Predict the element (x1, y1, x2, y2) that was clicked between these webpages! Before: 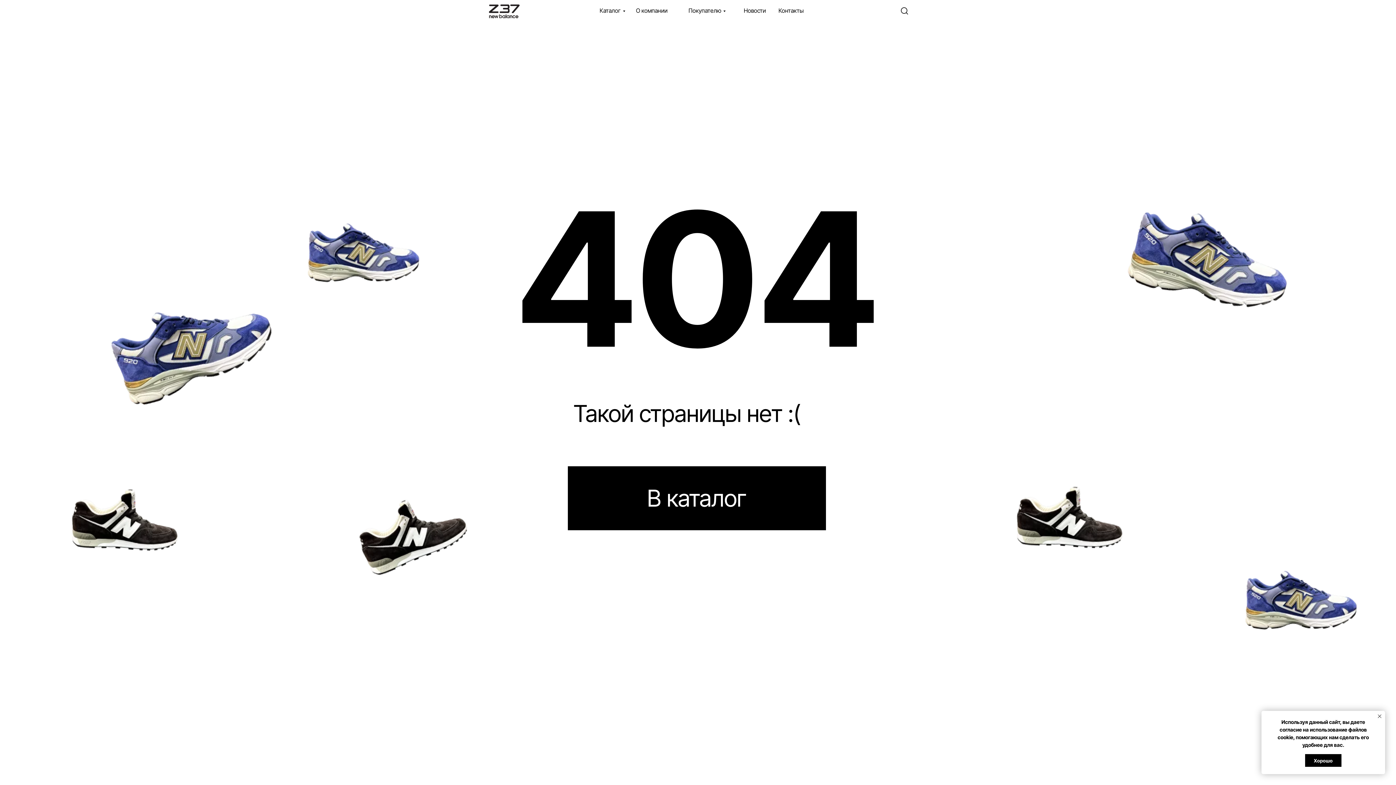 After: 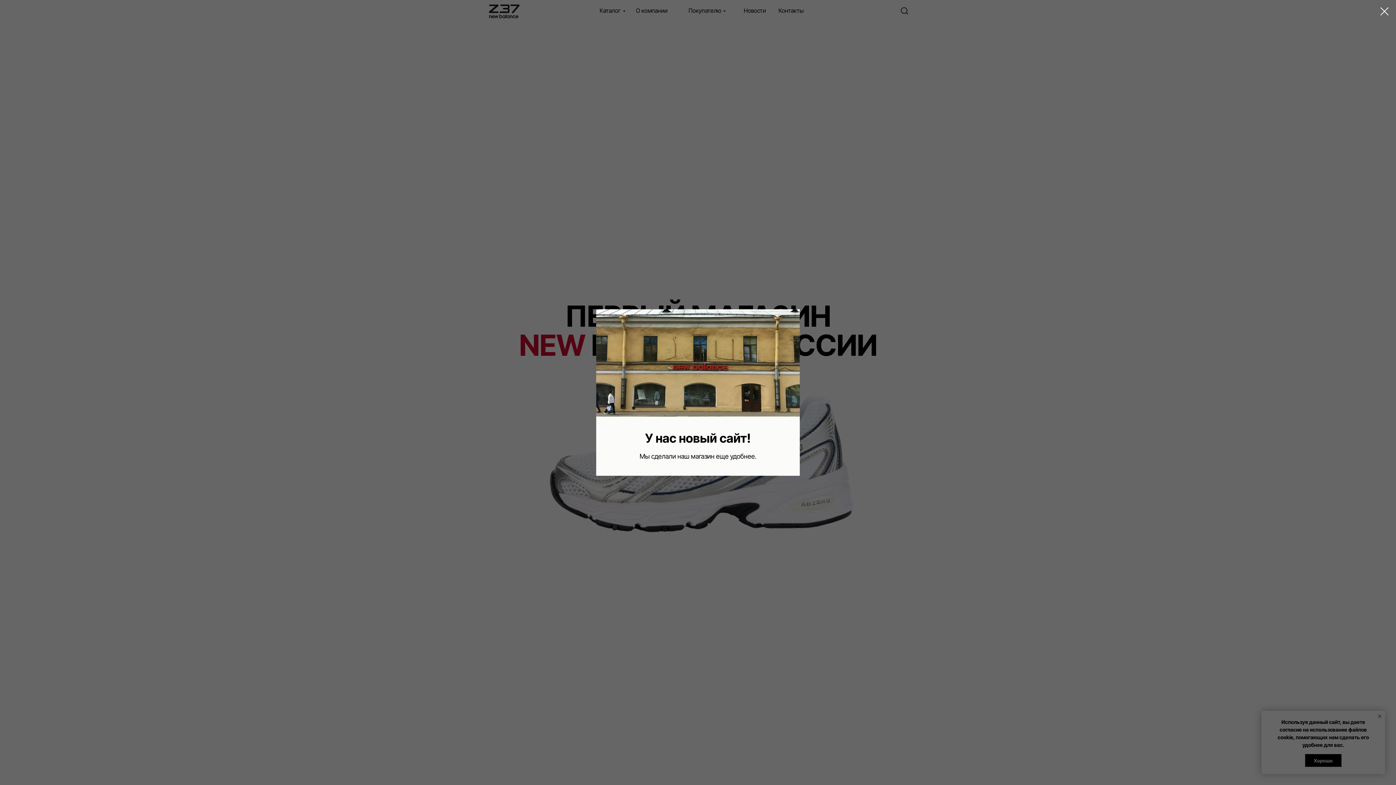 Action: bbox: (487, 1, 522, 20)